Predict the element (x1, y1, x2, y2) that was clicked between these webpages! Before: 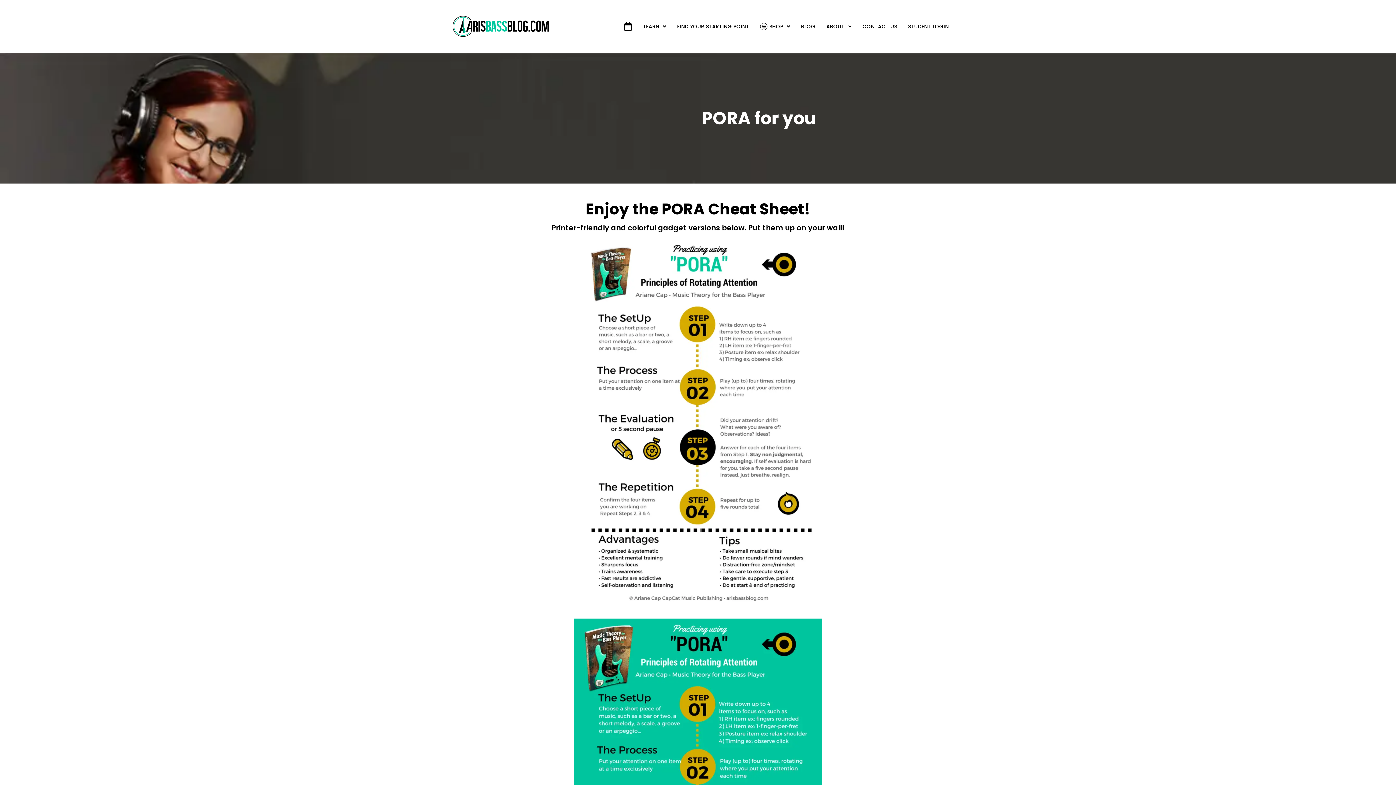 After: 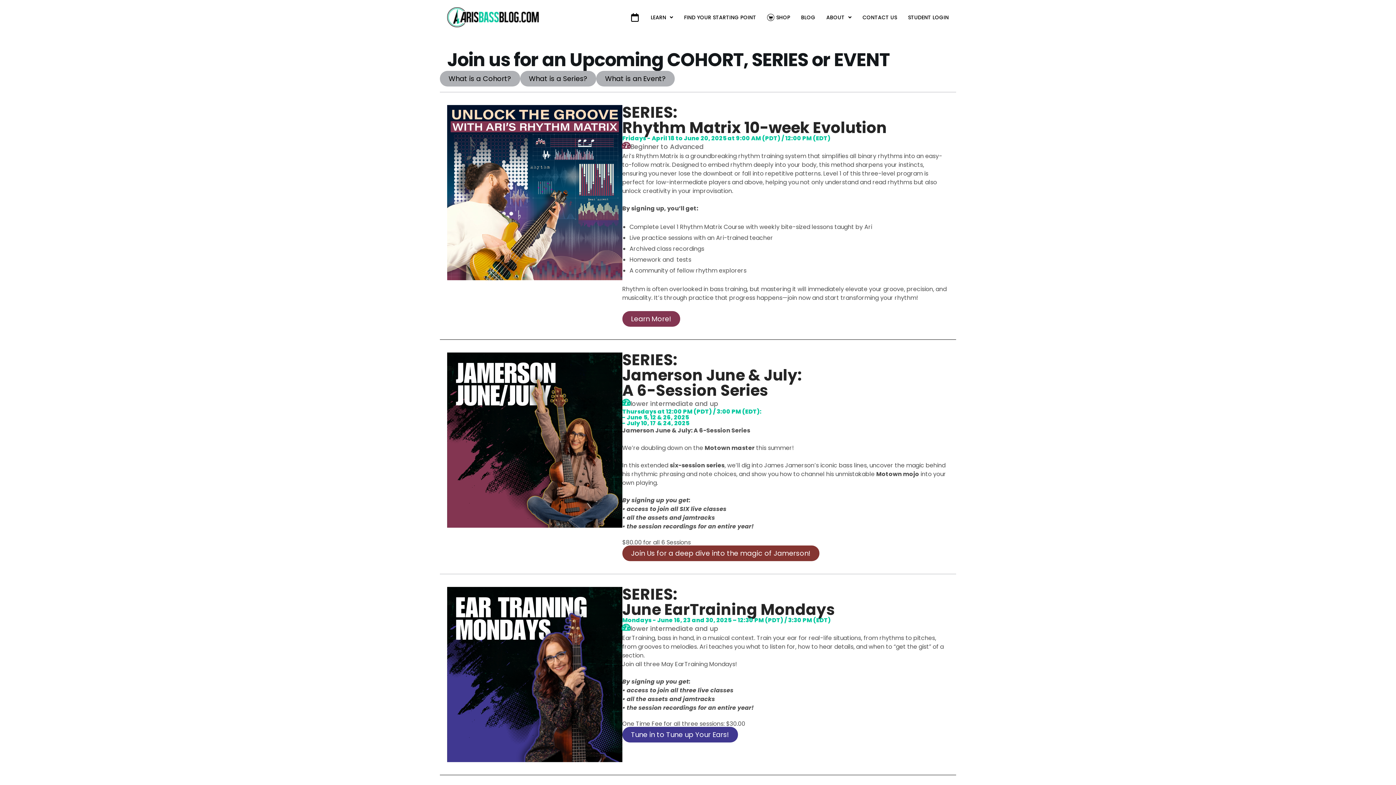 Action: label: LIVE bbox: (624, 20, 633, 32)